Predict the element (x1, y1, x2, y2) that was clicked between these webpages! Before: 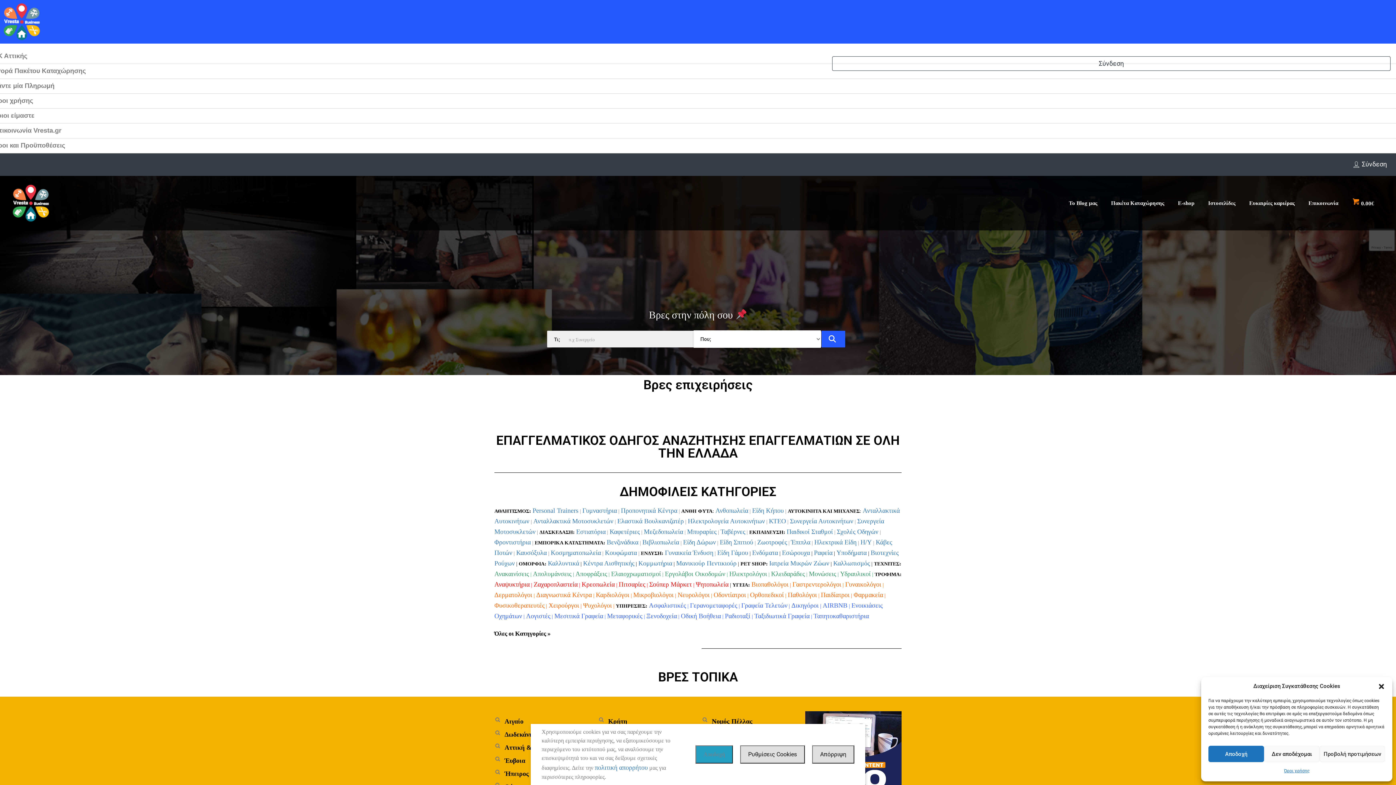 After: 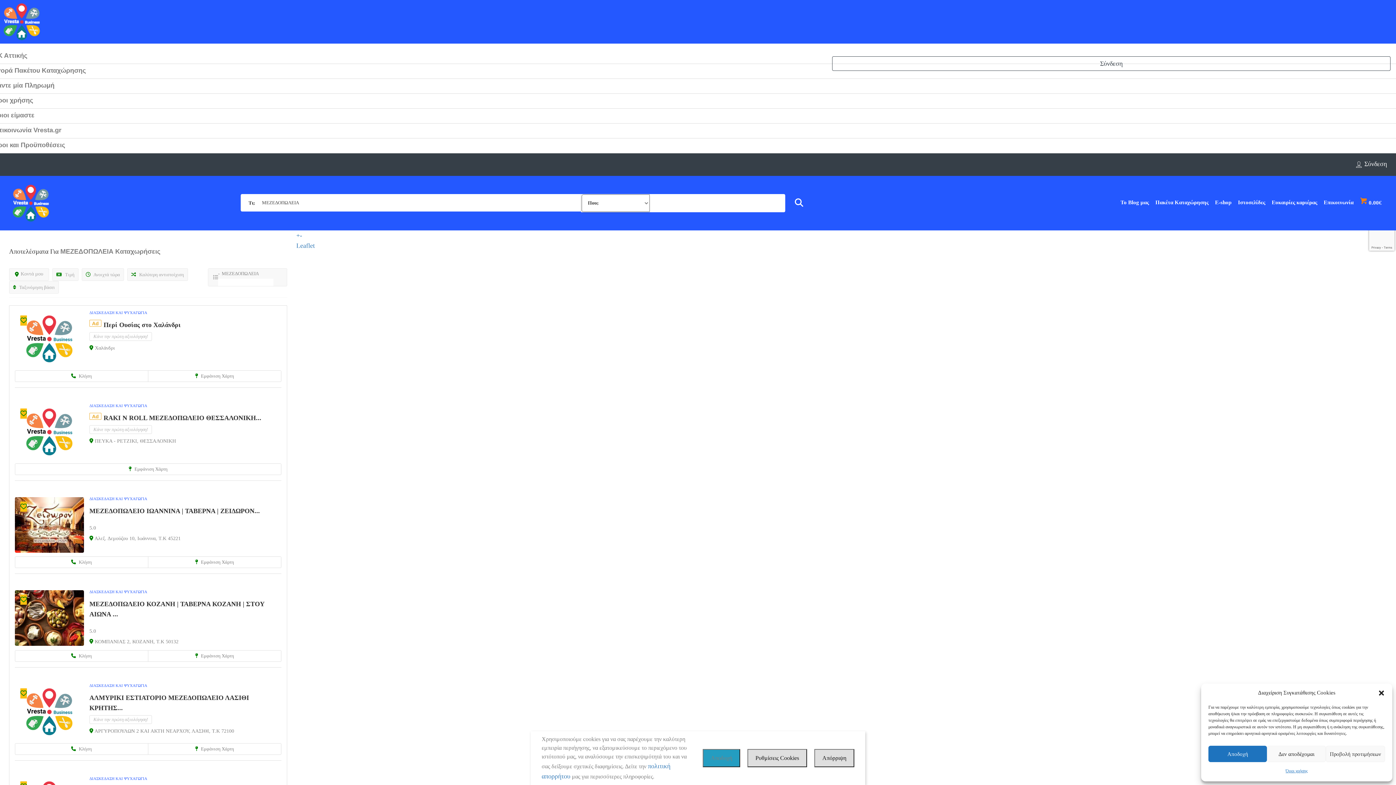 Action: bbox: (644, 528, 683, 535) label: Μεζεδοπωλεία